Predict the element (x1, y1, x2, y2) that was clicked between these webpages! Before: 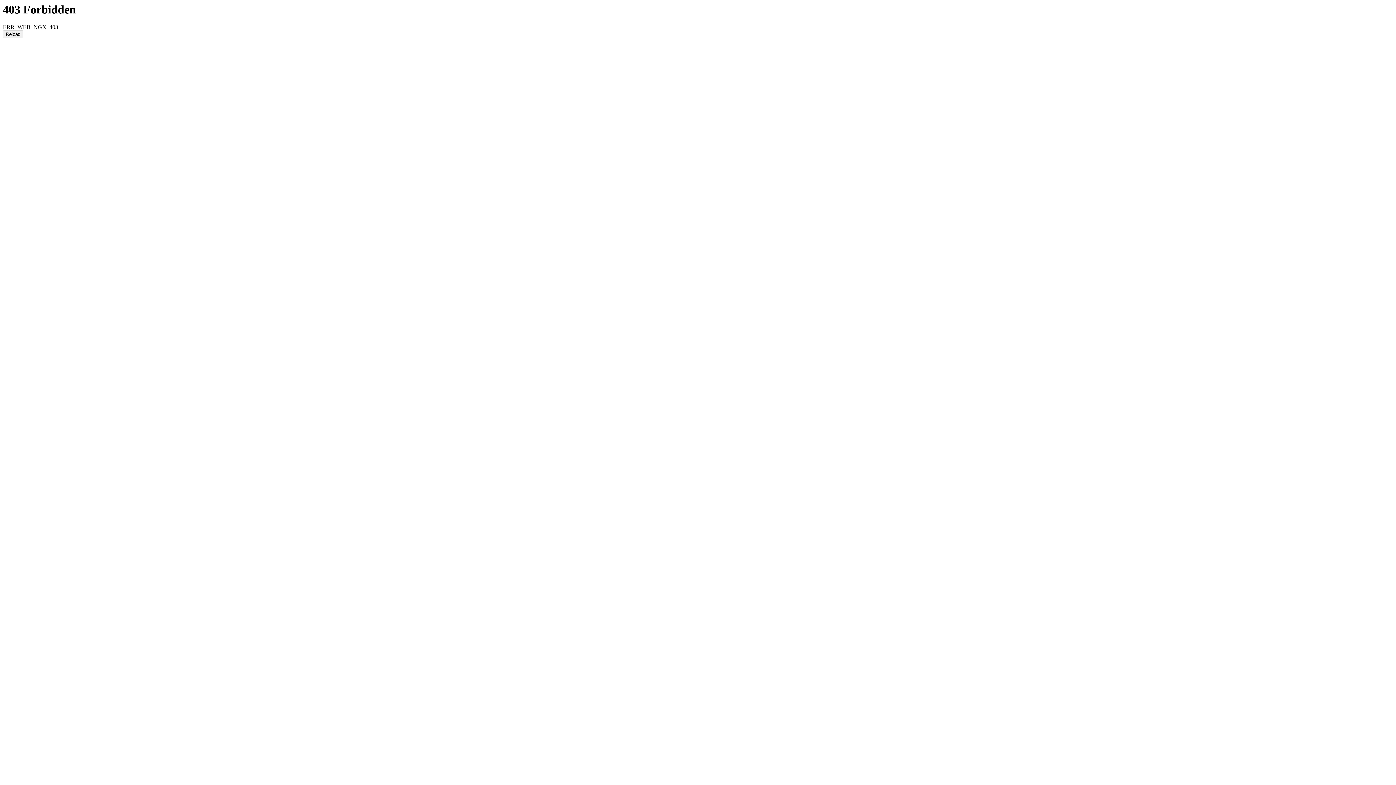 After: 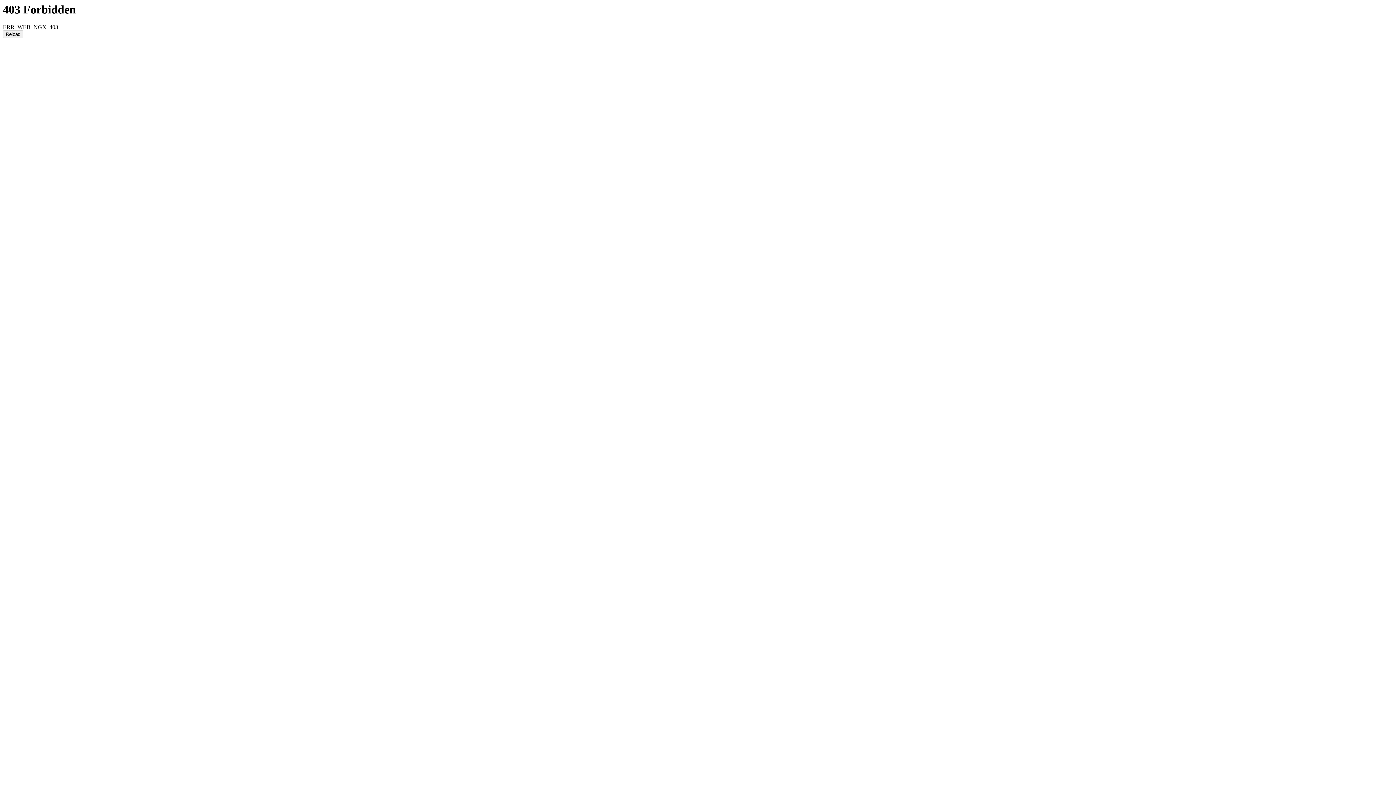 Action: bbox: (2, 30, 23, 38) label: Reload